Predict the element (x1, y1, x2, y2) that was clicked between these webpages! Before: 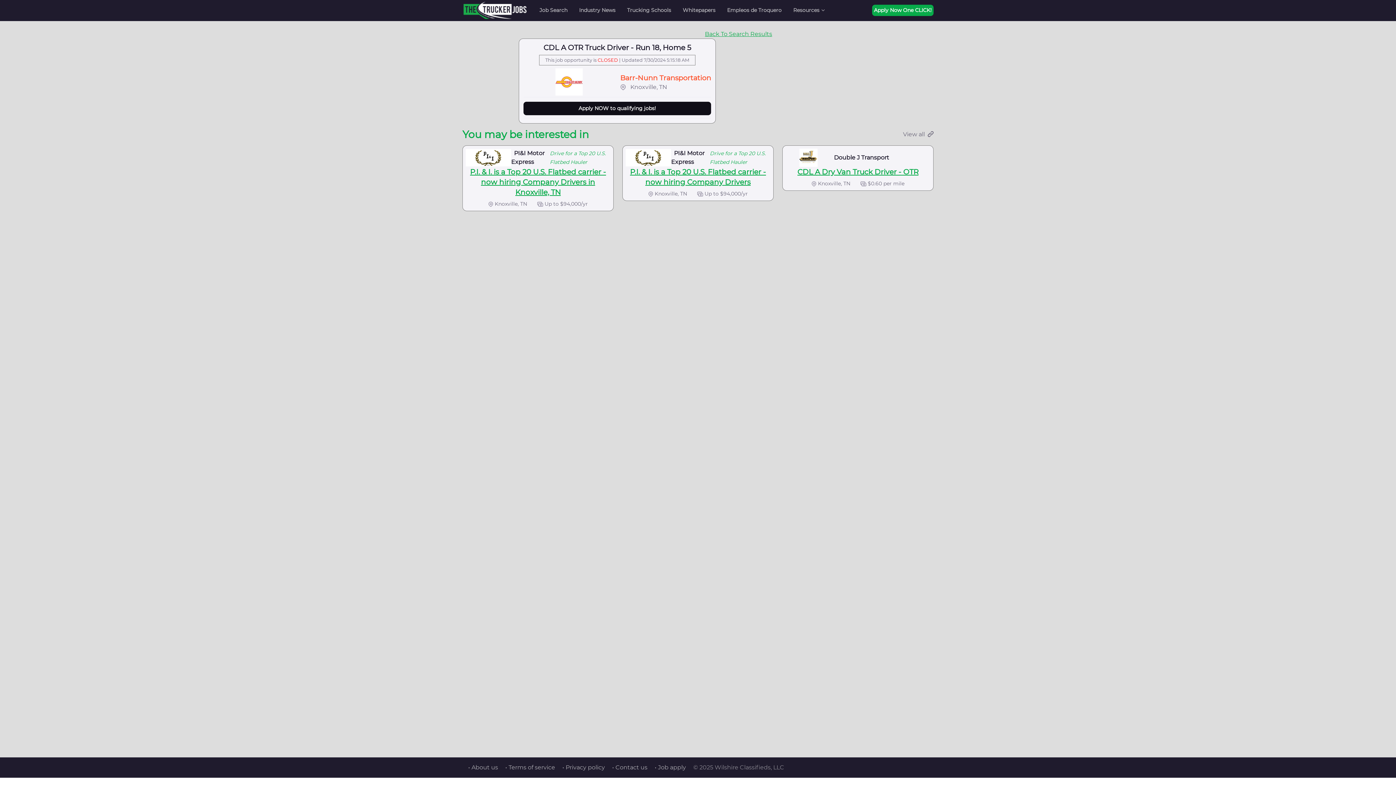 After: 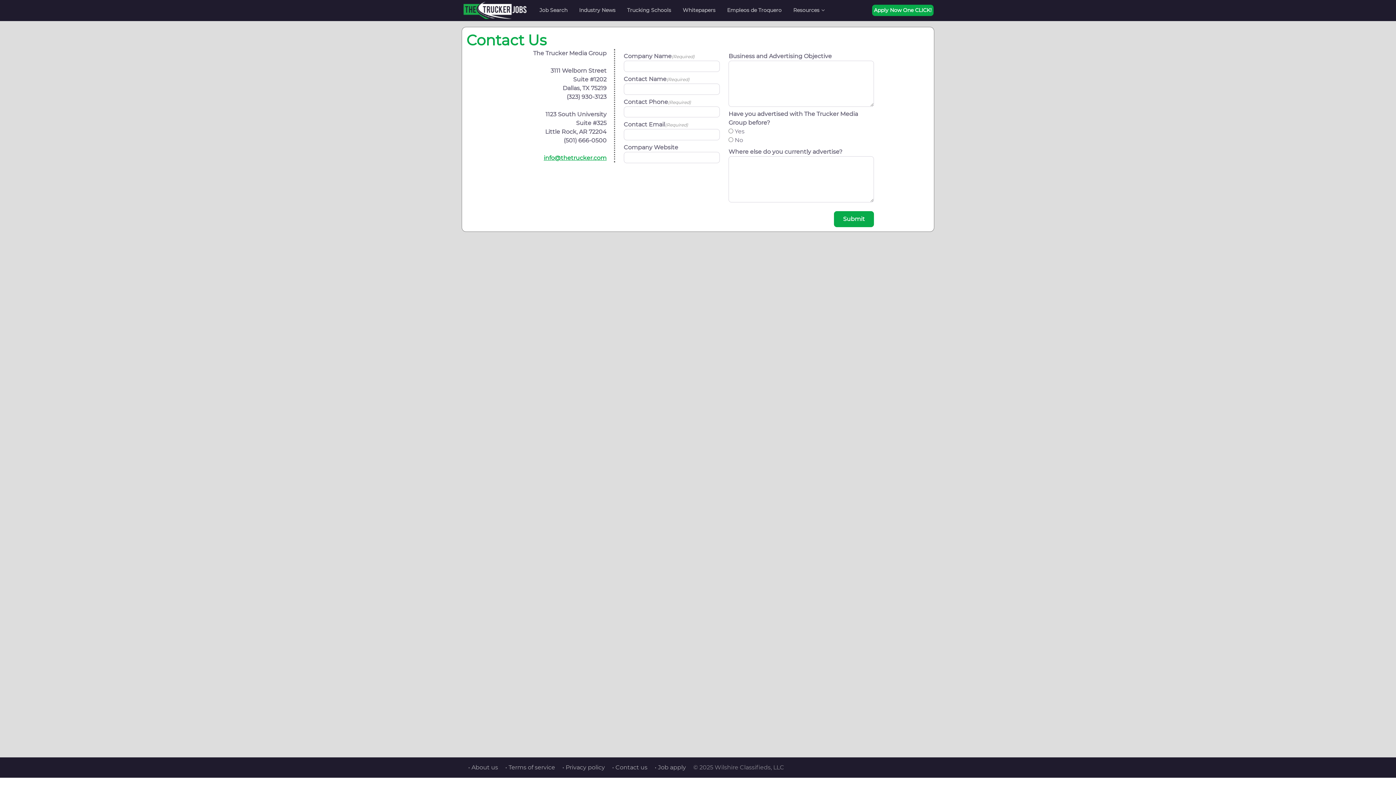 Action: bbox: (606, 764, 647, 771) label: • Contact us